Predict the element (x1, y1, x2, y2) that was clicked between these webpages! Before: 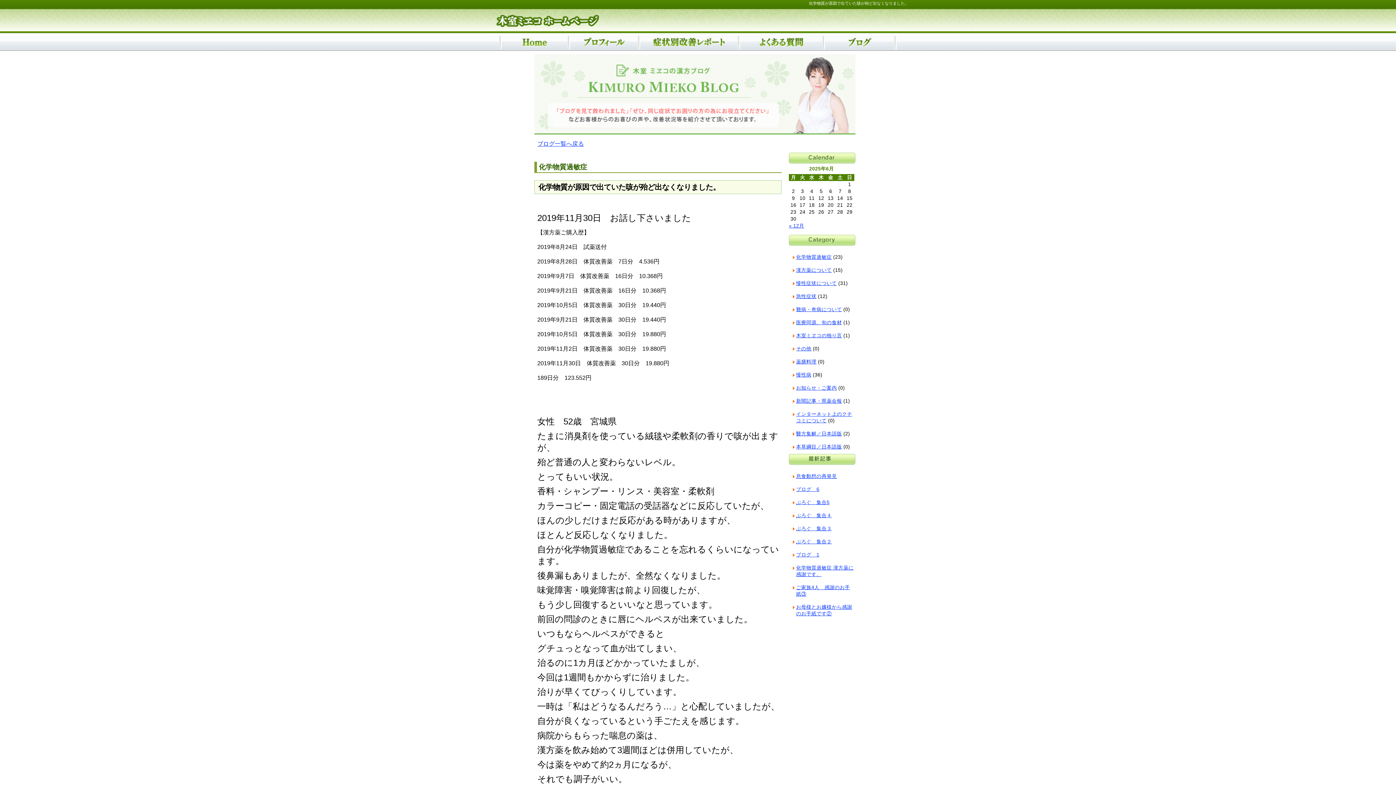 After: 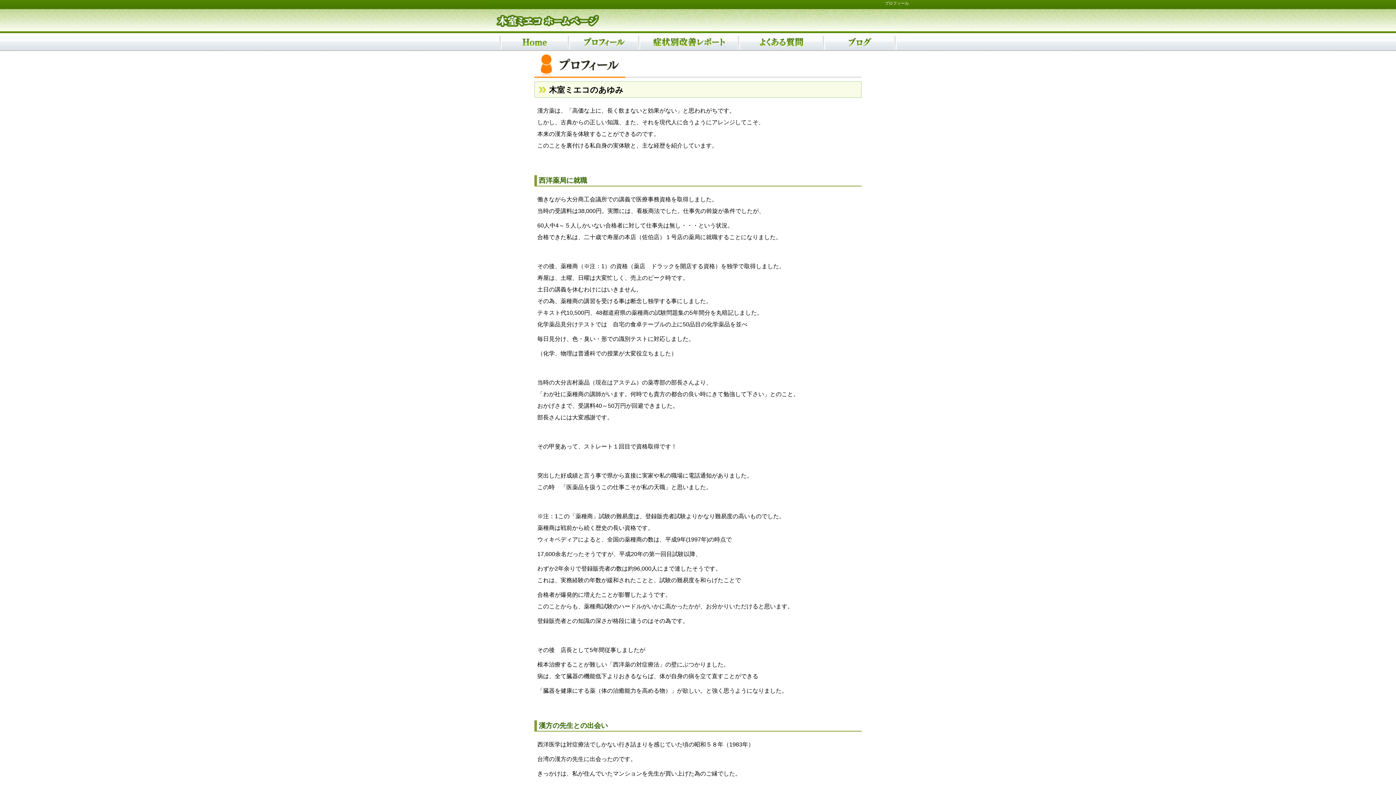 Action: bbox: (568, 44, 638, 50)